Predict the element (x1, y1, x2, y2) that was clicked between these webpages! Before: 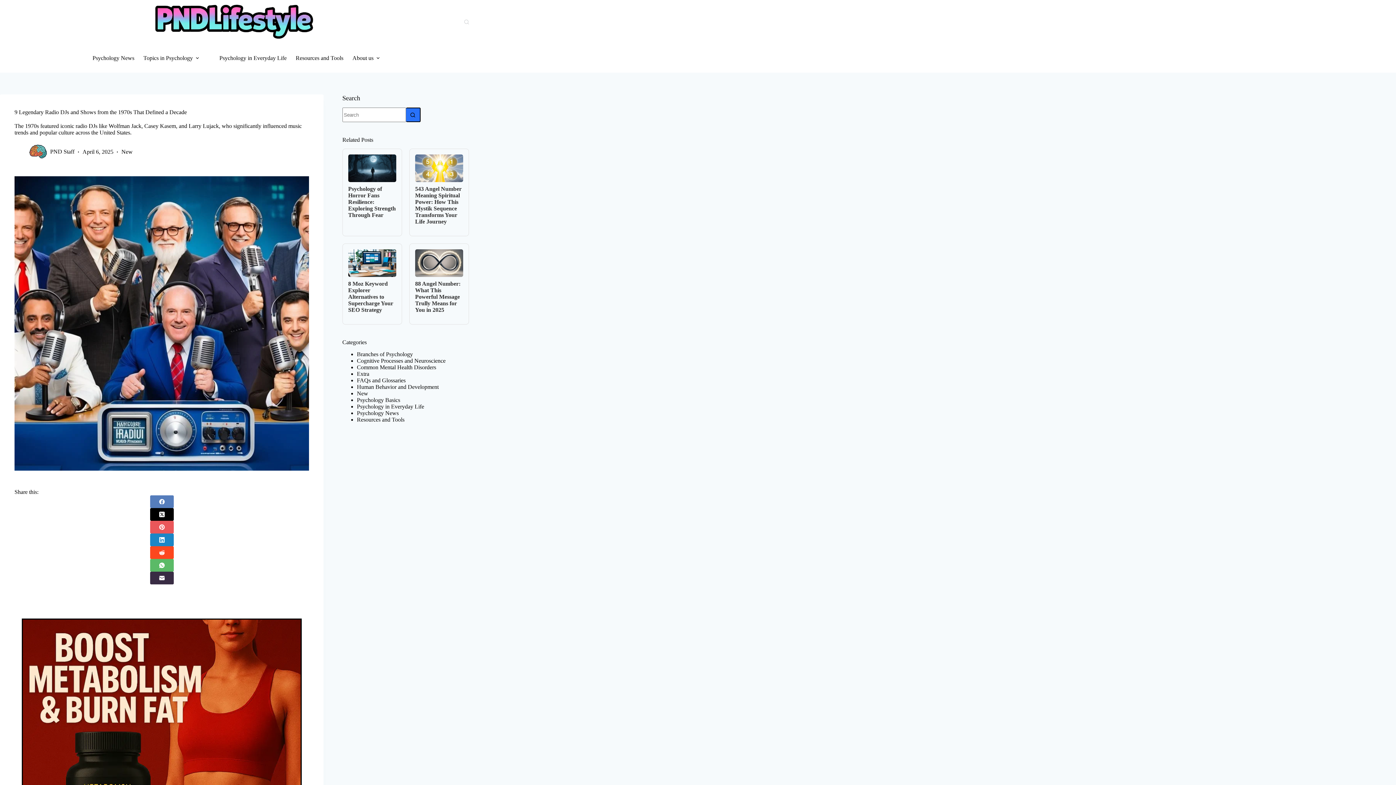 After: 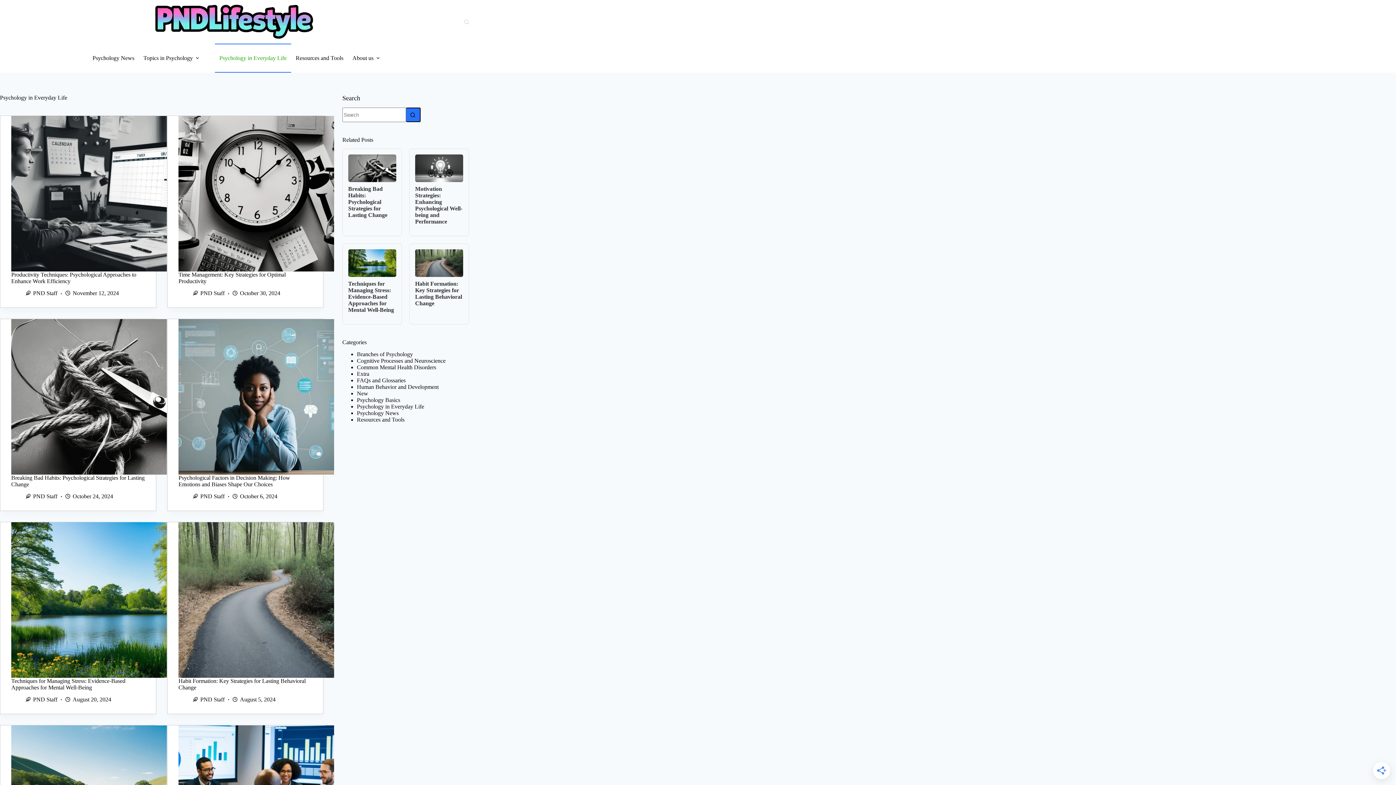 Action: label: Psychology in Everyday Life bbox: (356, 403, 424, 409)